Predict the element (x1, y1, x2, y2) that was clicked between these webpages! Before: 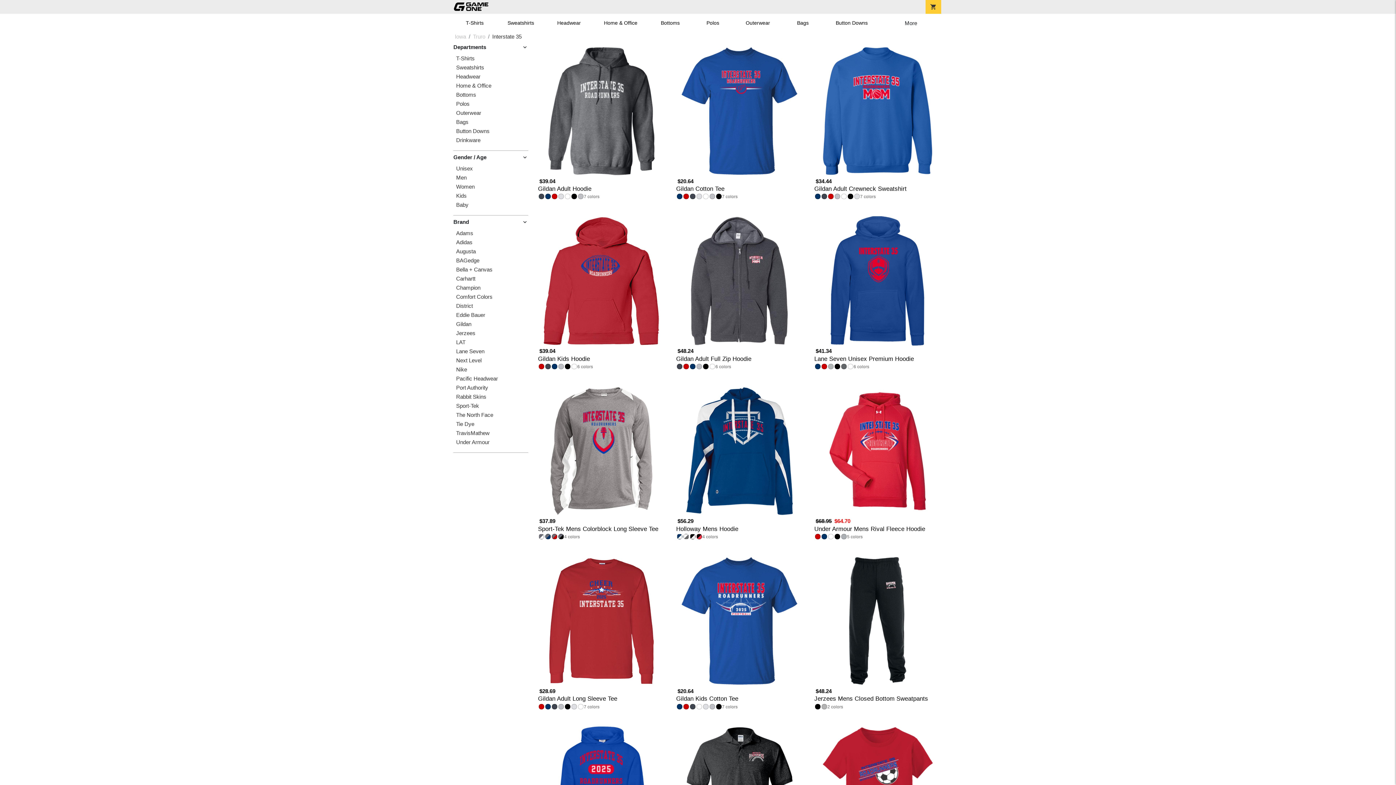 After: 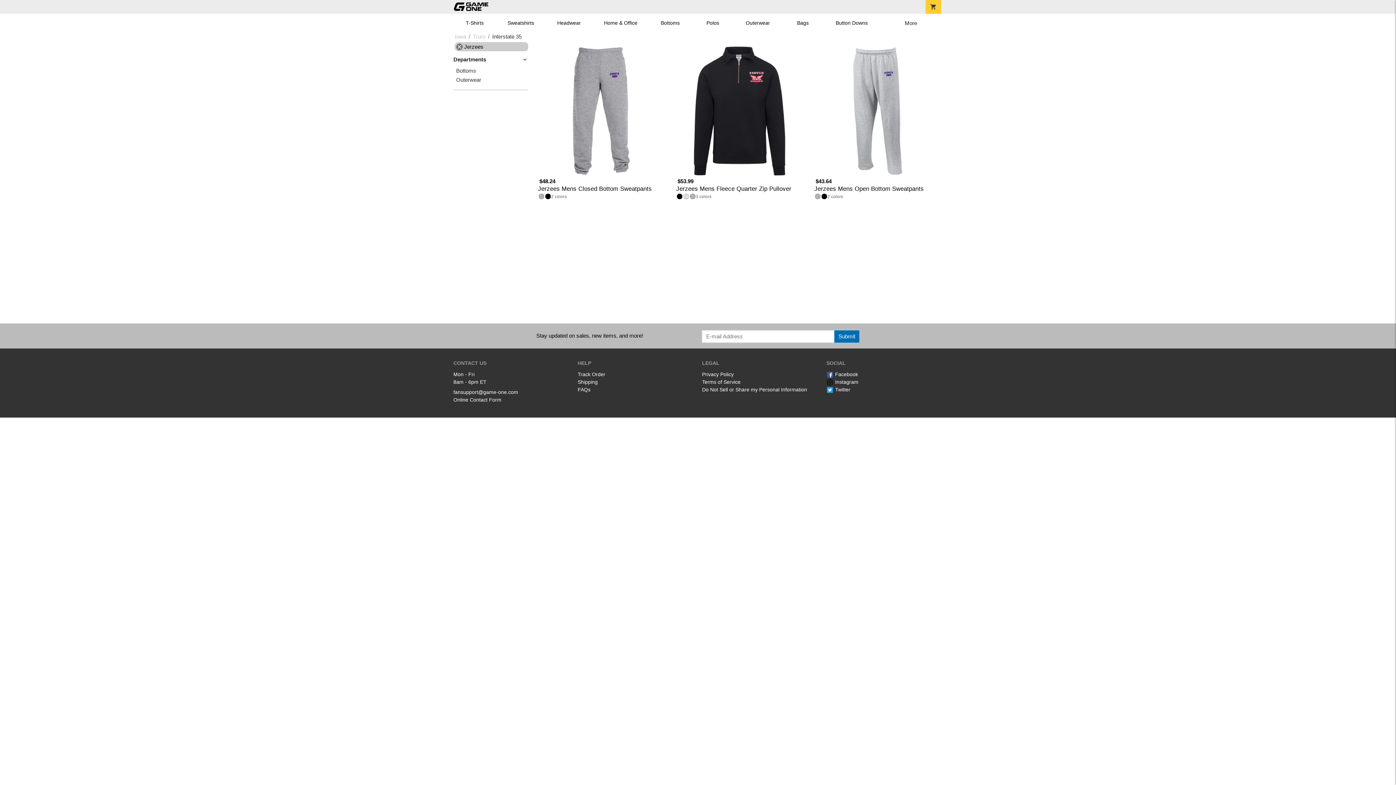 Action: label: Jerzees bbox: (456, 330, 528, 336)